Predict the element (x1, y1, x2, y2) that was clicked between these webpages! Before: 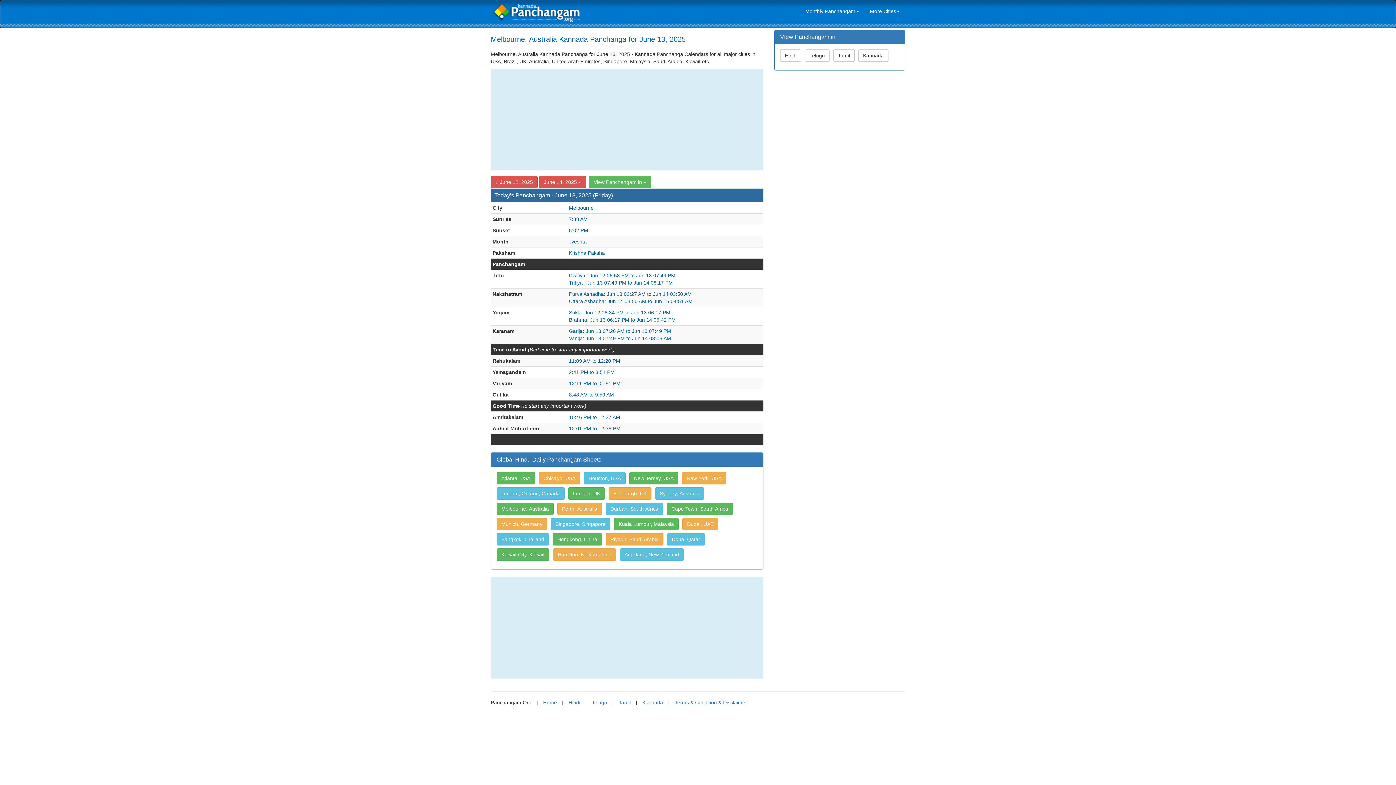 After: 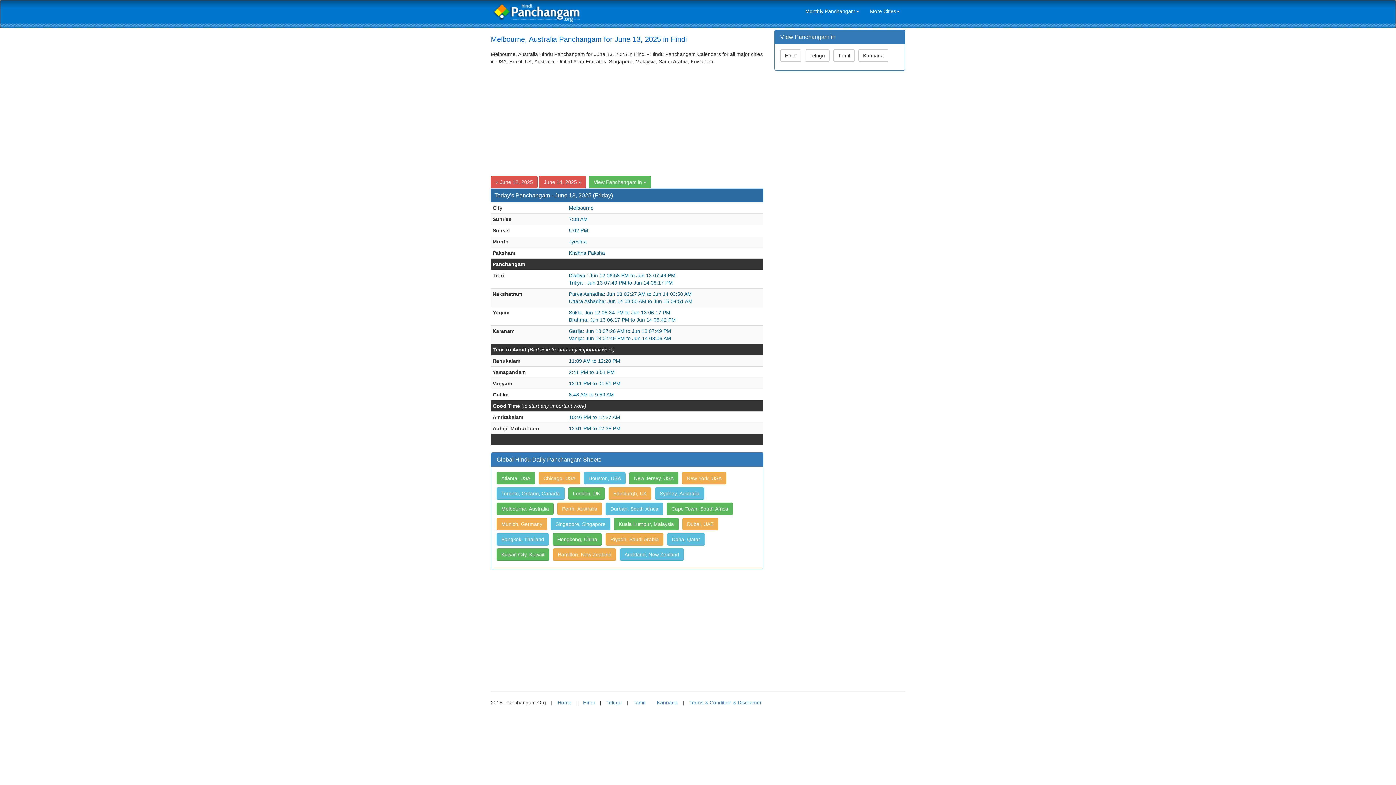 Action: label: Hindi bbox: (780, 53, 803, 59)